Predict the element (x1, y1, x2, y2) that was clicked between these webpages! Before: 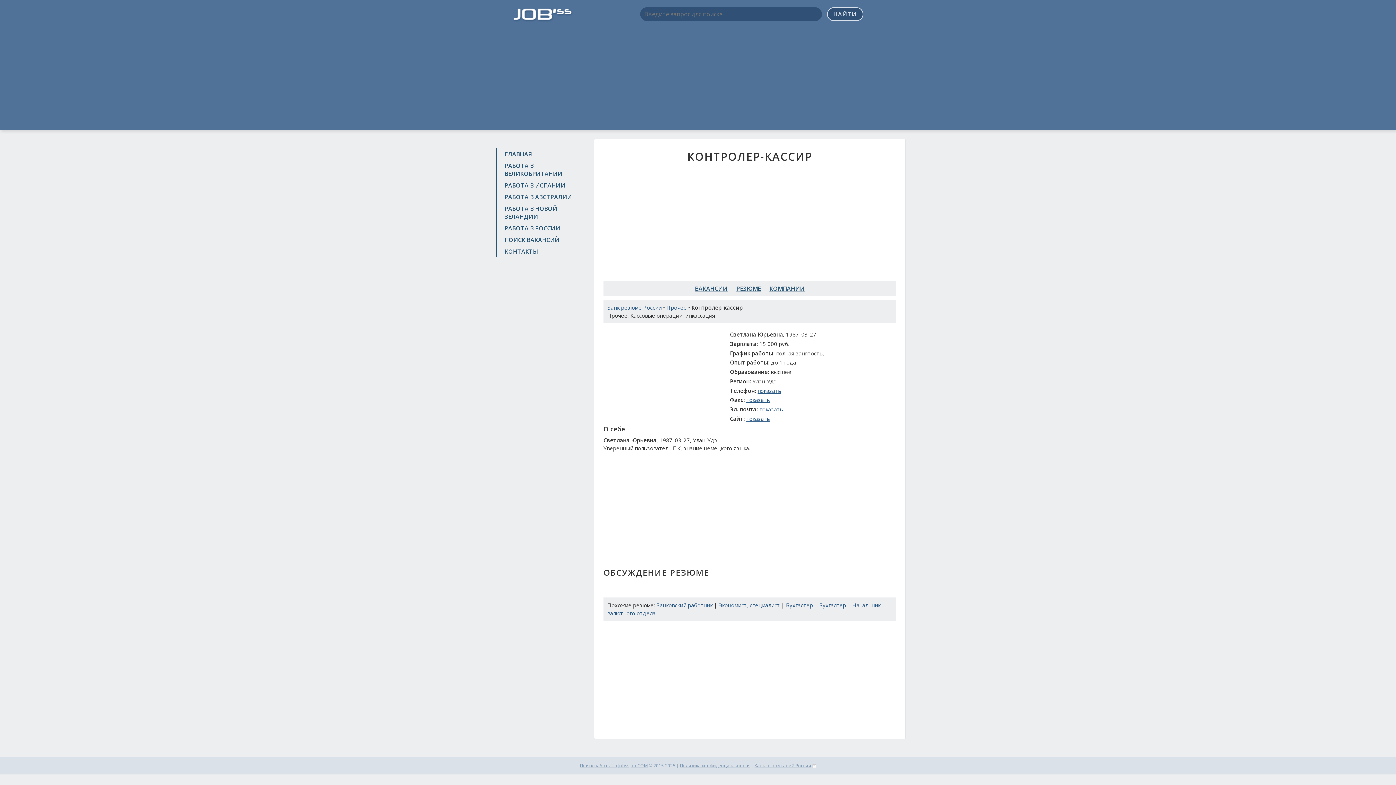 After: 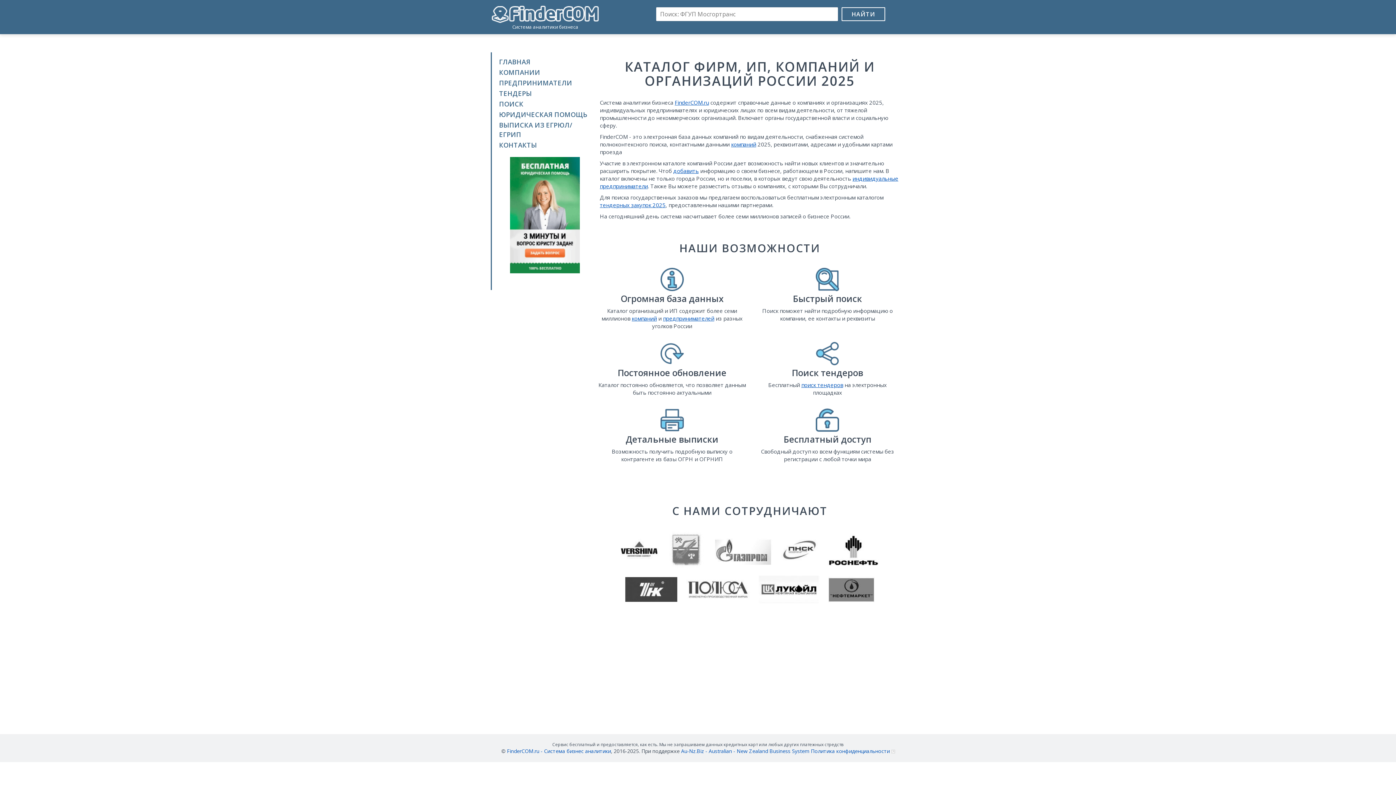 Action: bbox: (754, 762, 811, 769) label: Каталог компаний России